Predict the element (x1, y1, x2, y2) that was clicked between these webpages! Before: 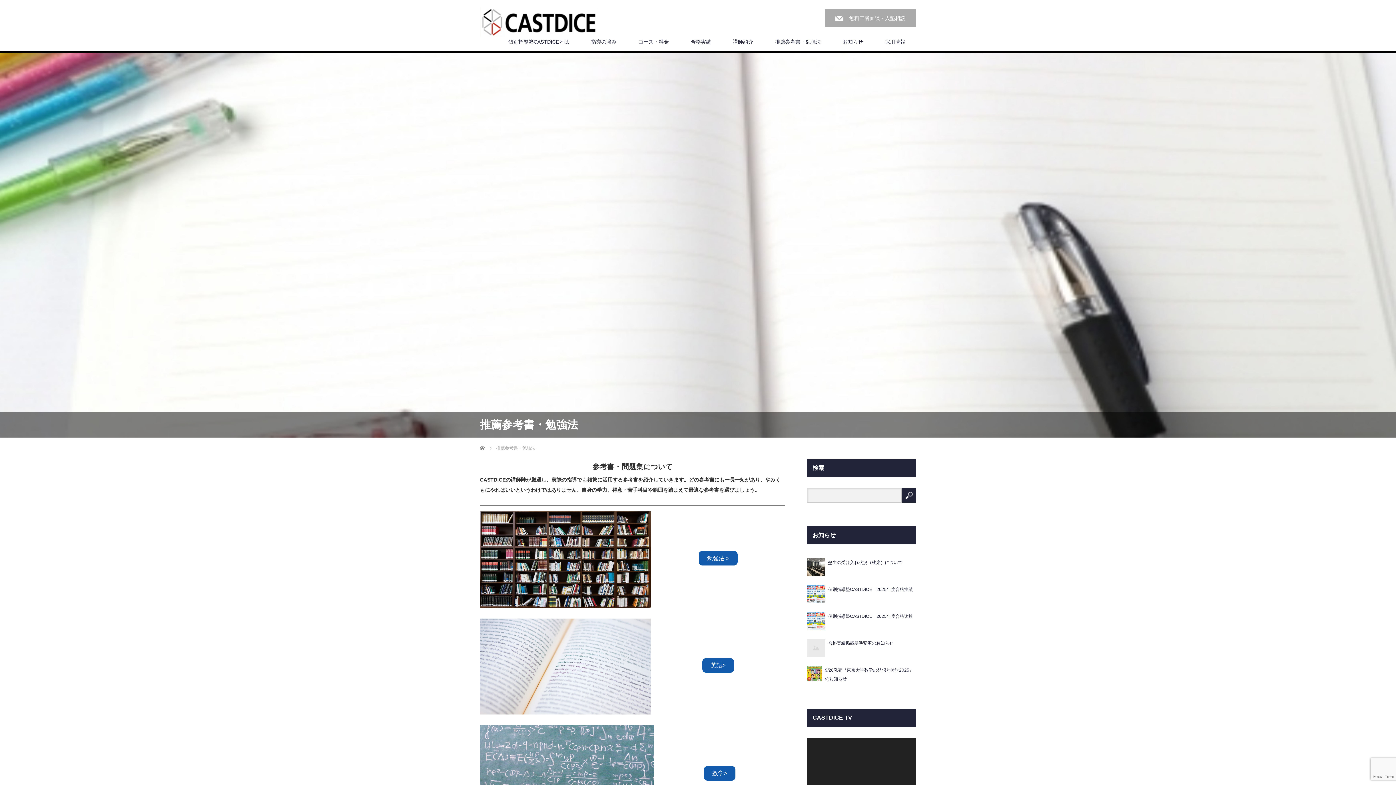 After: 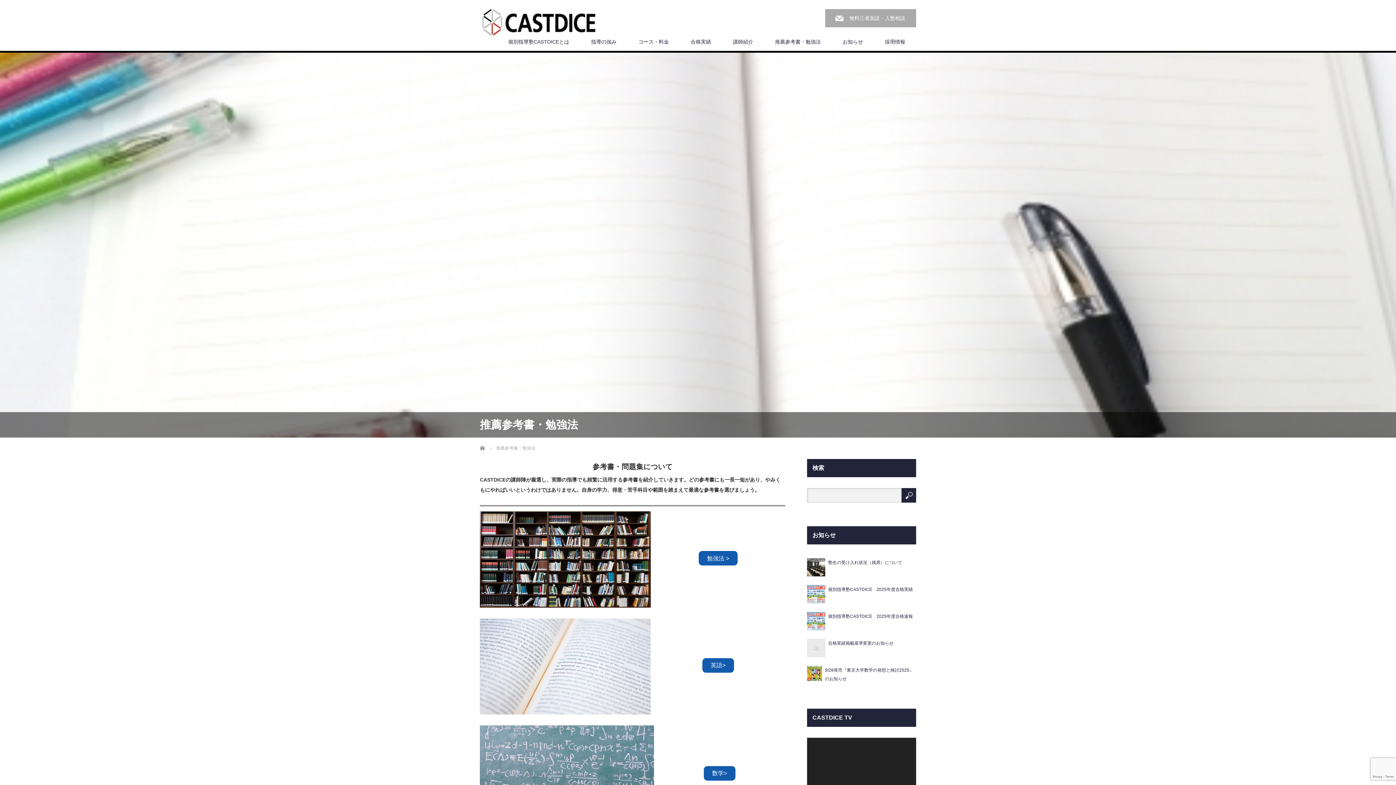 Action: bbox: (764, 32, 832, 50) label: 推薦参考書・勉強法